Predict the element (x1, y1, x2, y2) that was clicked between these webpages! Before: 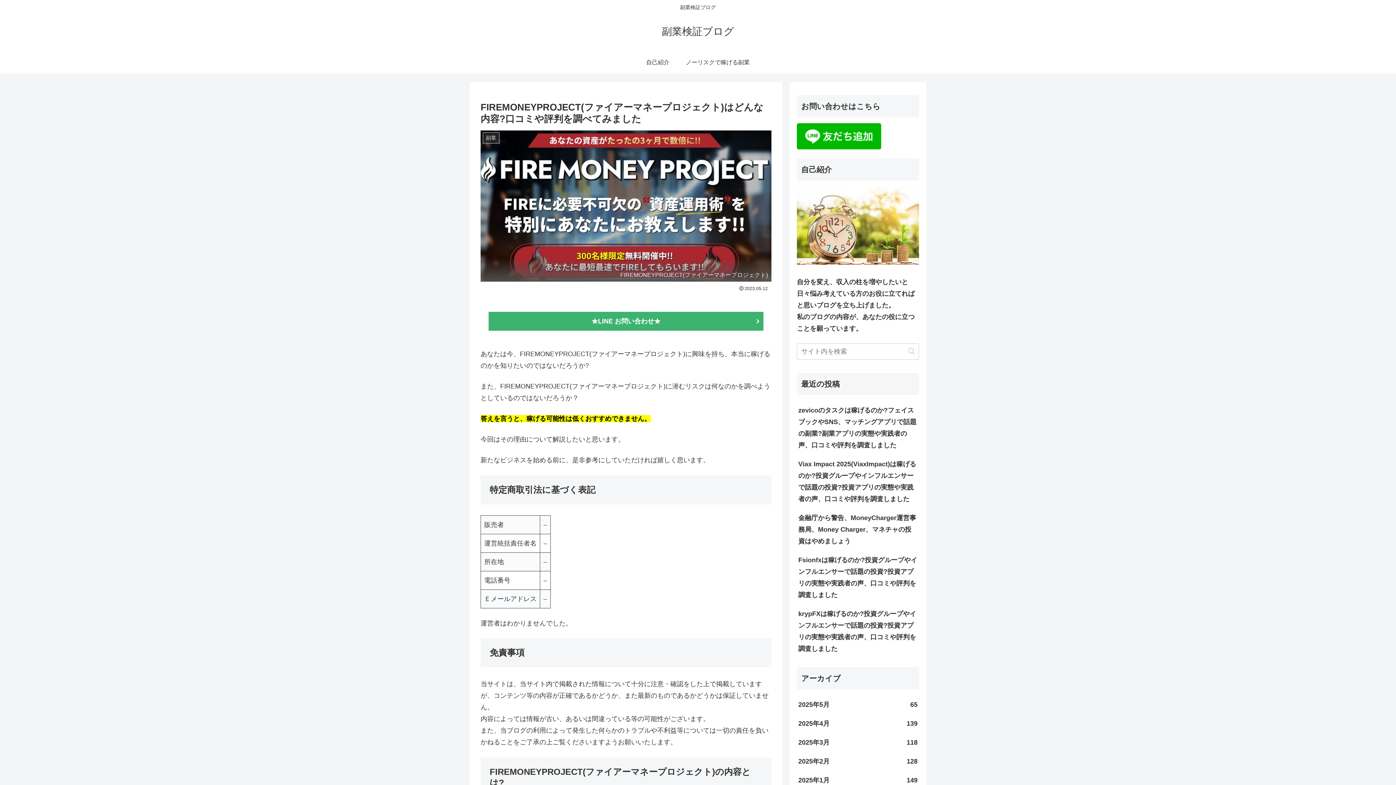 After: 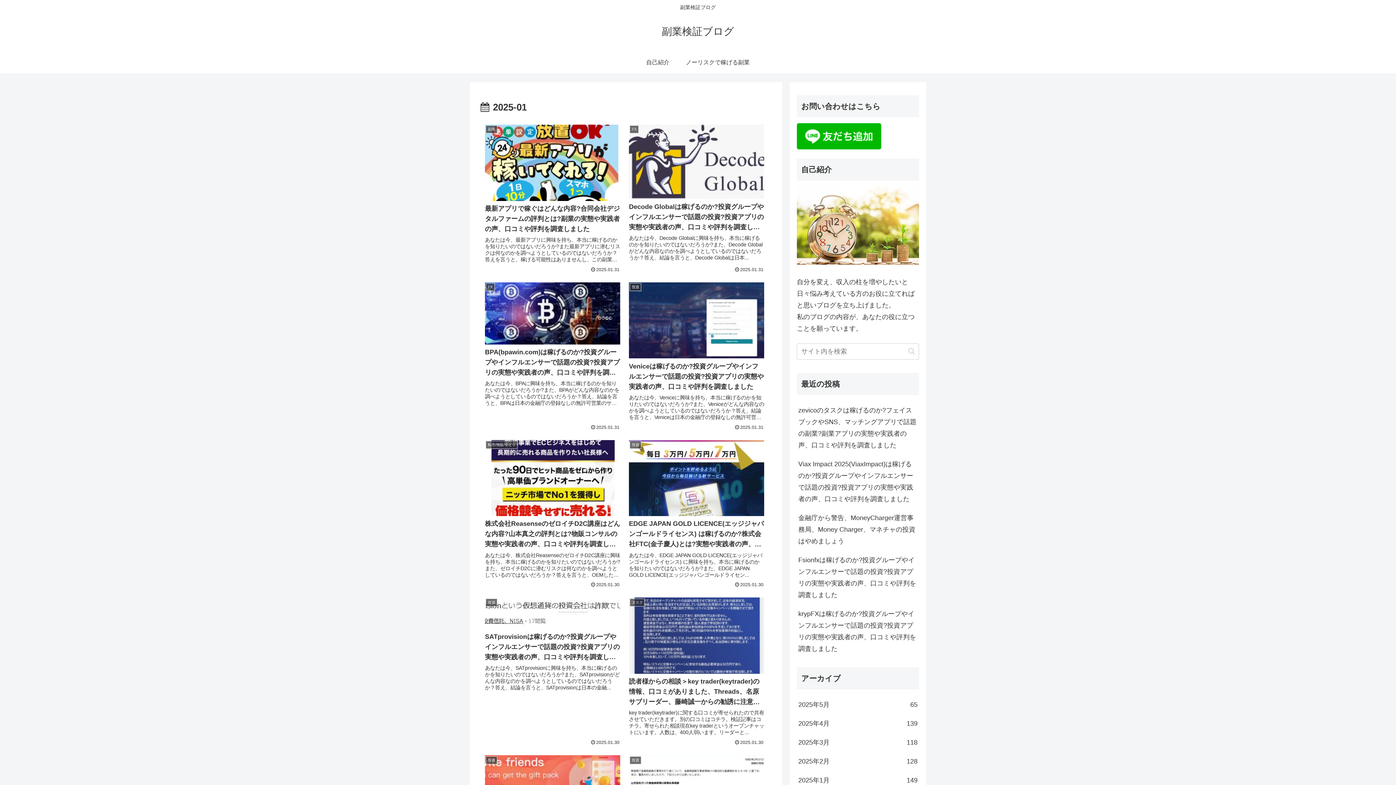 Action: label: 2025年1月
149 bbox: (797, 771, 919, 790)